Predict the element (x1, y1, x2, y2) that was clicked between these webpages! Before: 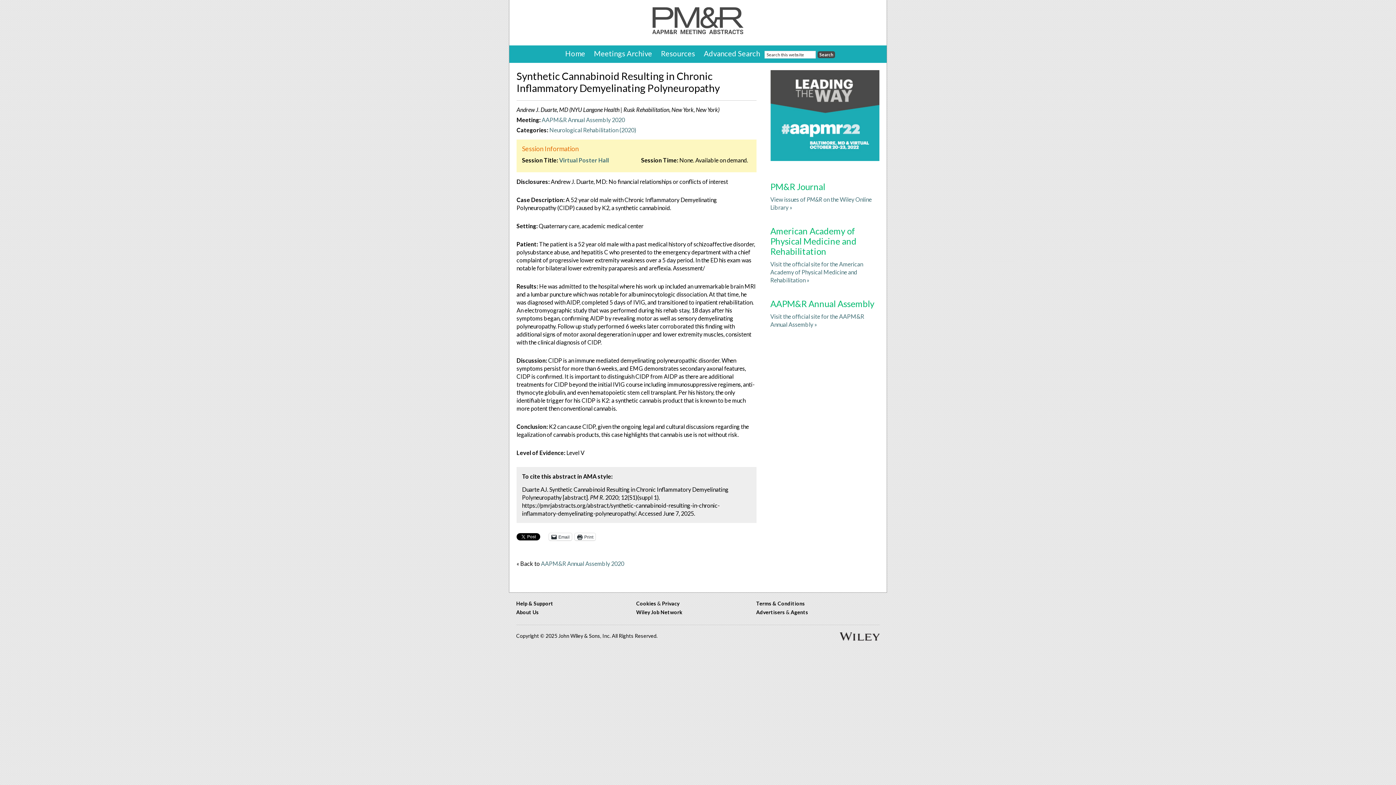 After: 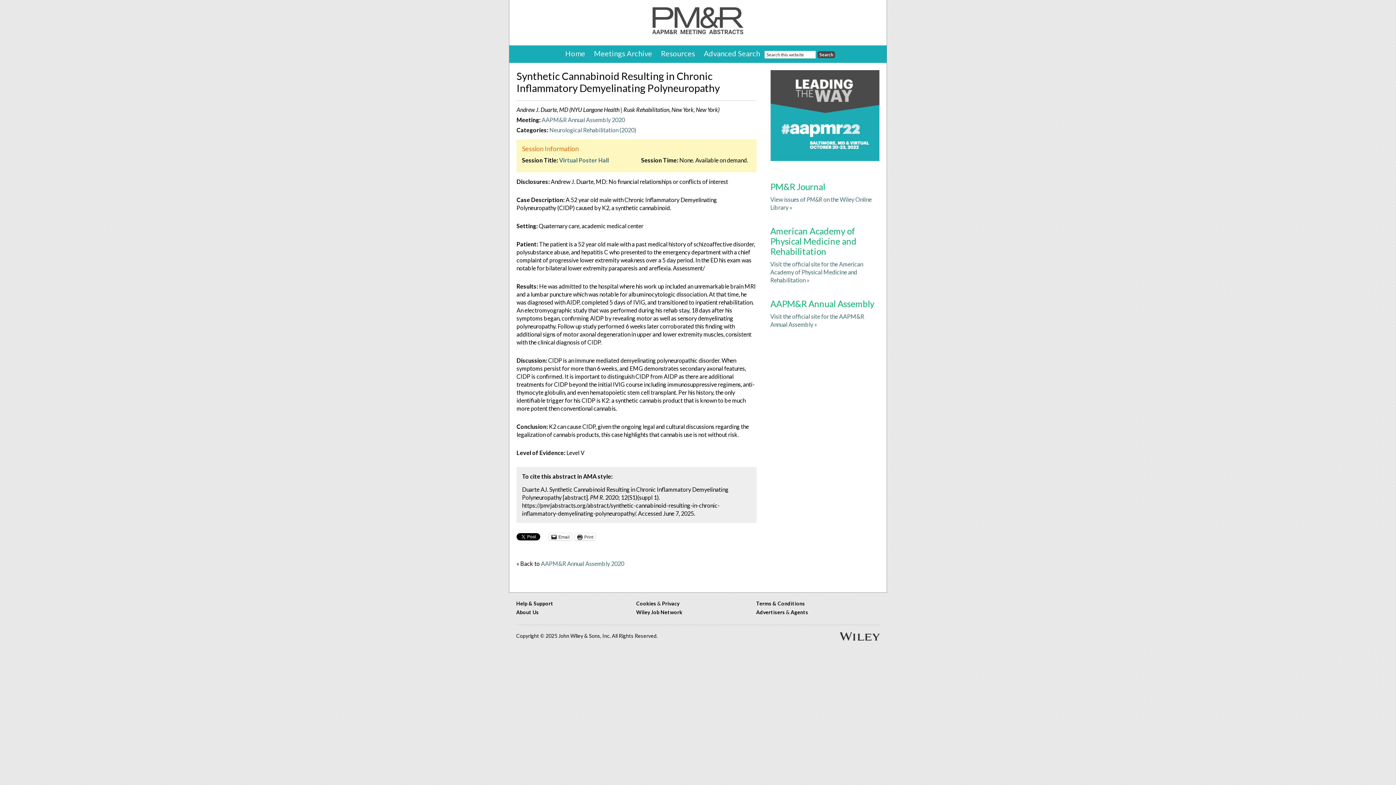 Action: bbox: (840, 636, 880, 642)